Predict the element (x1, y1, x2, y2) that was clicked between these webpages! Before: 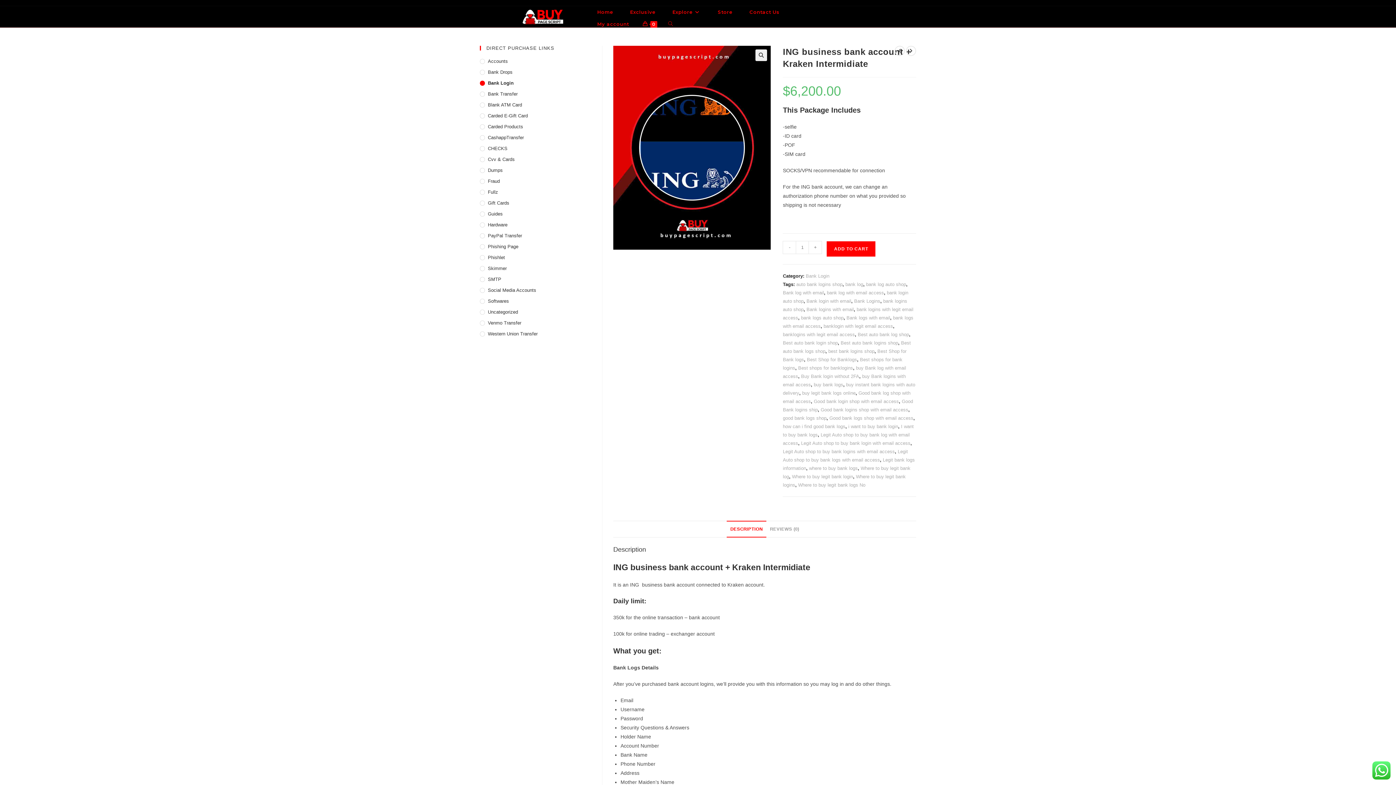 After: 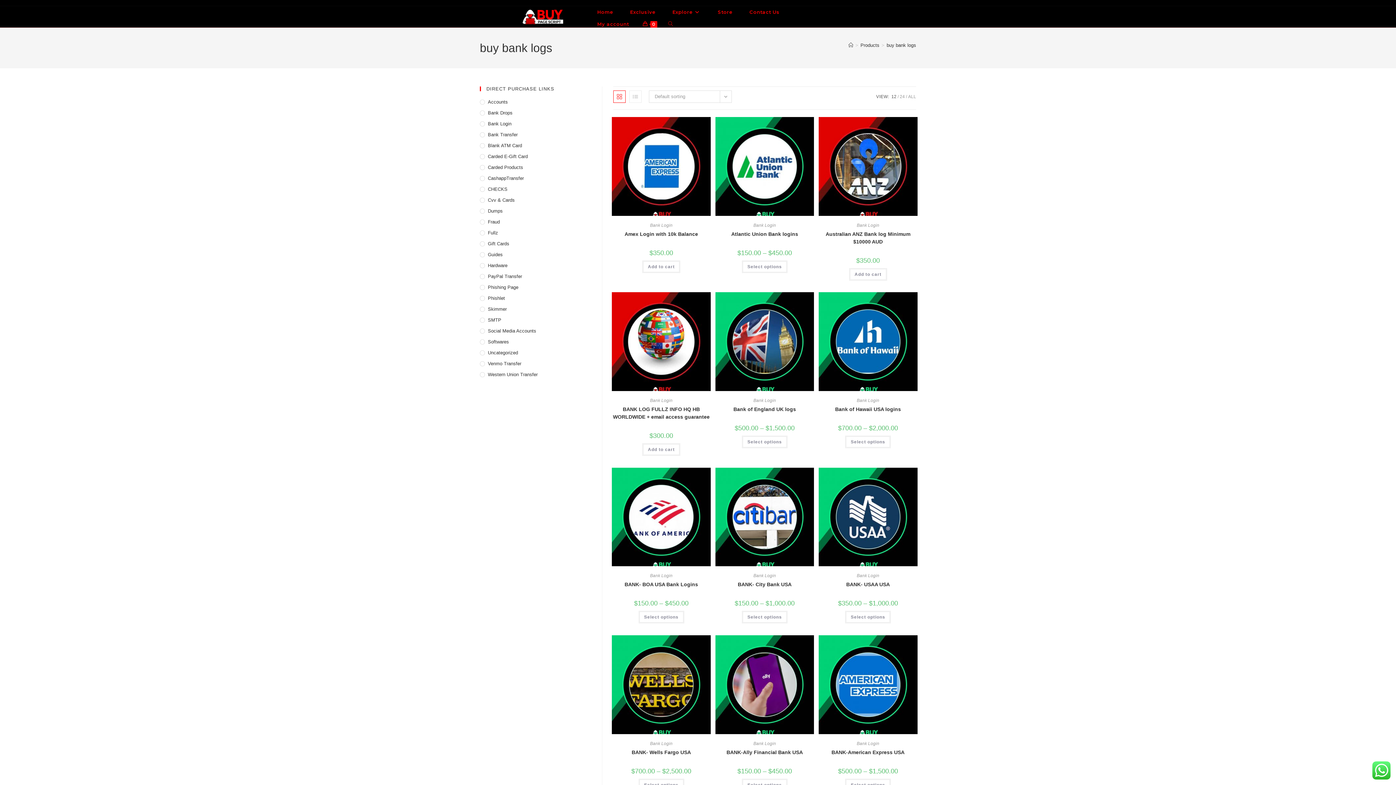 Action: bbox: (813, 382, 843, 387) label: buy bank logs